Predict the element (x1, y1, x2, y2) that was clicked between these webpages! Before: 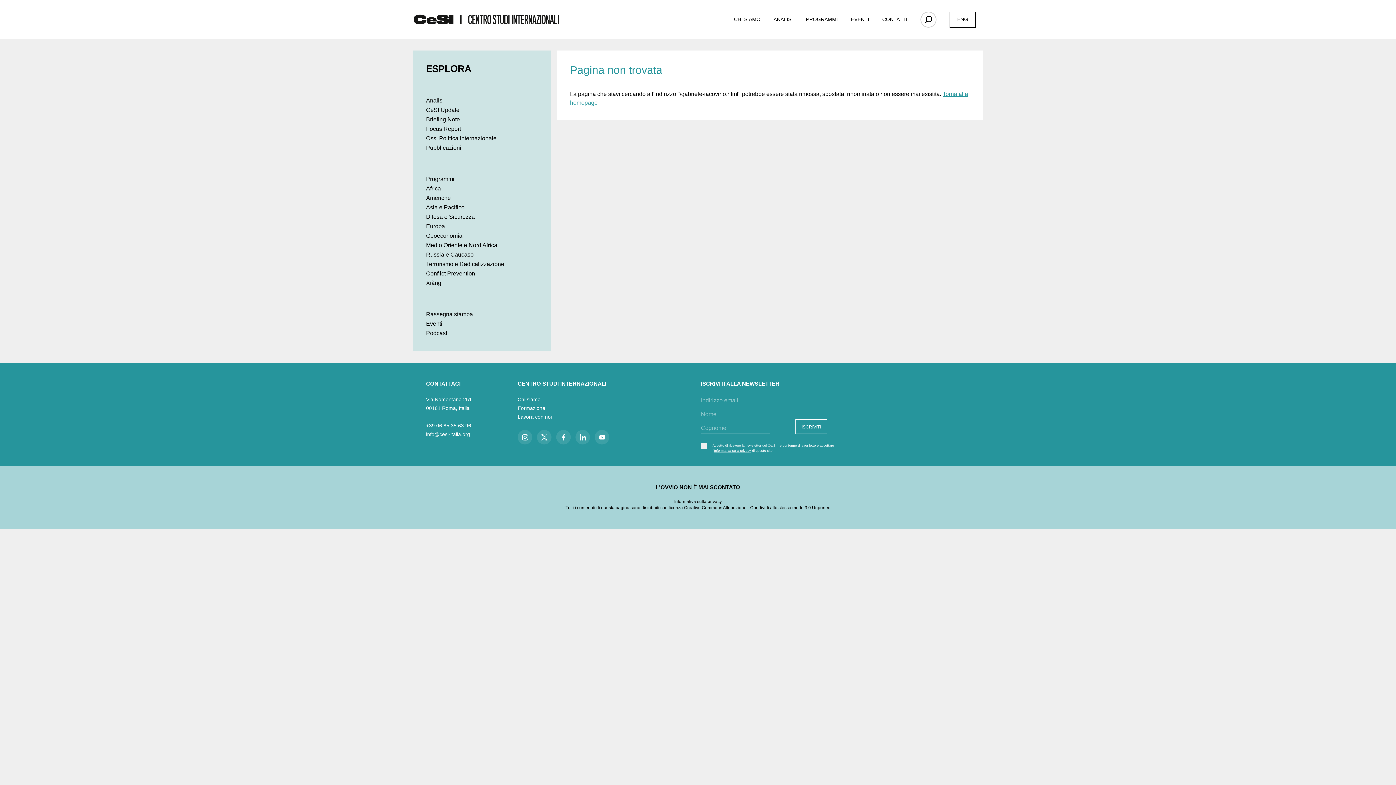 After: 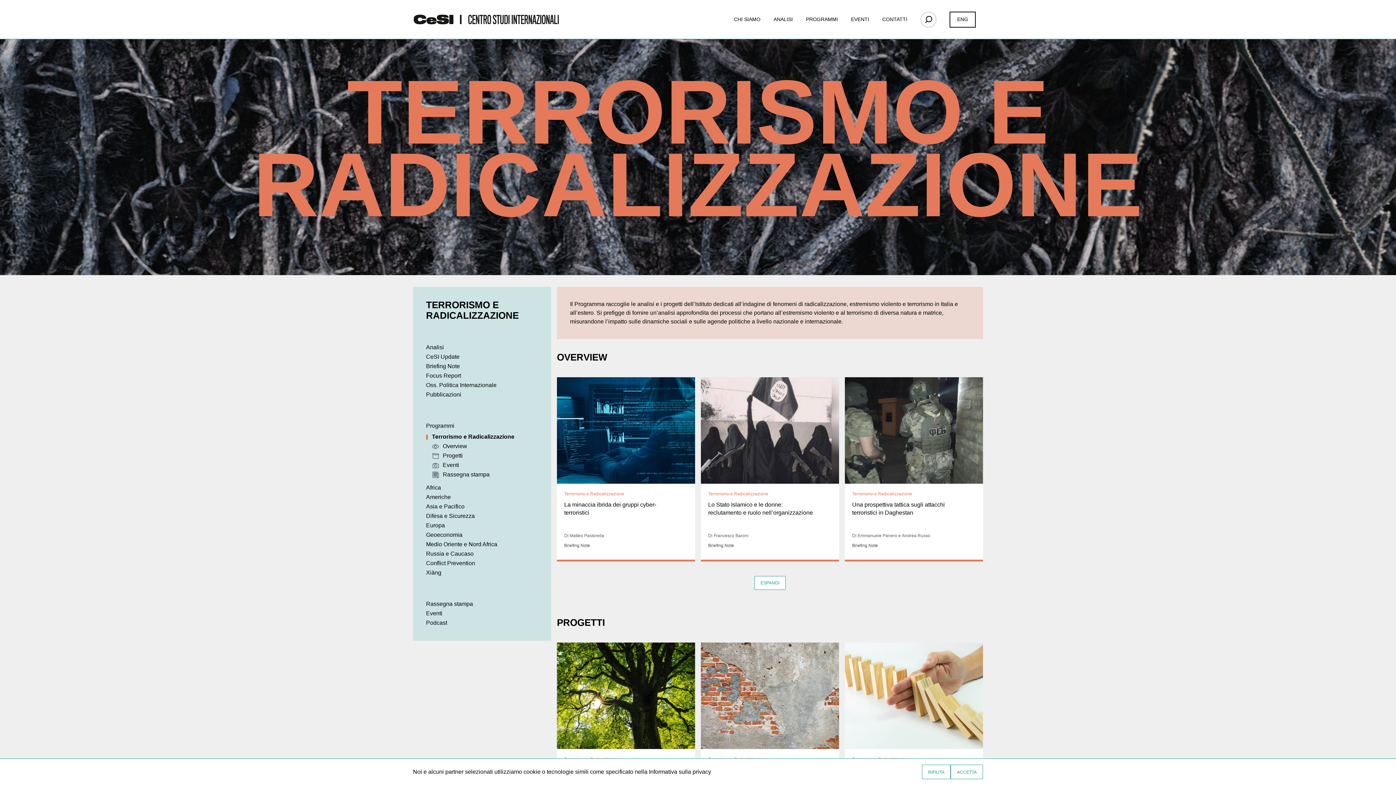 Action: label: Terrorismo e Radicalizzazione bbox: (426, 261, 504, 267)